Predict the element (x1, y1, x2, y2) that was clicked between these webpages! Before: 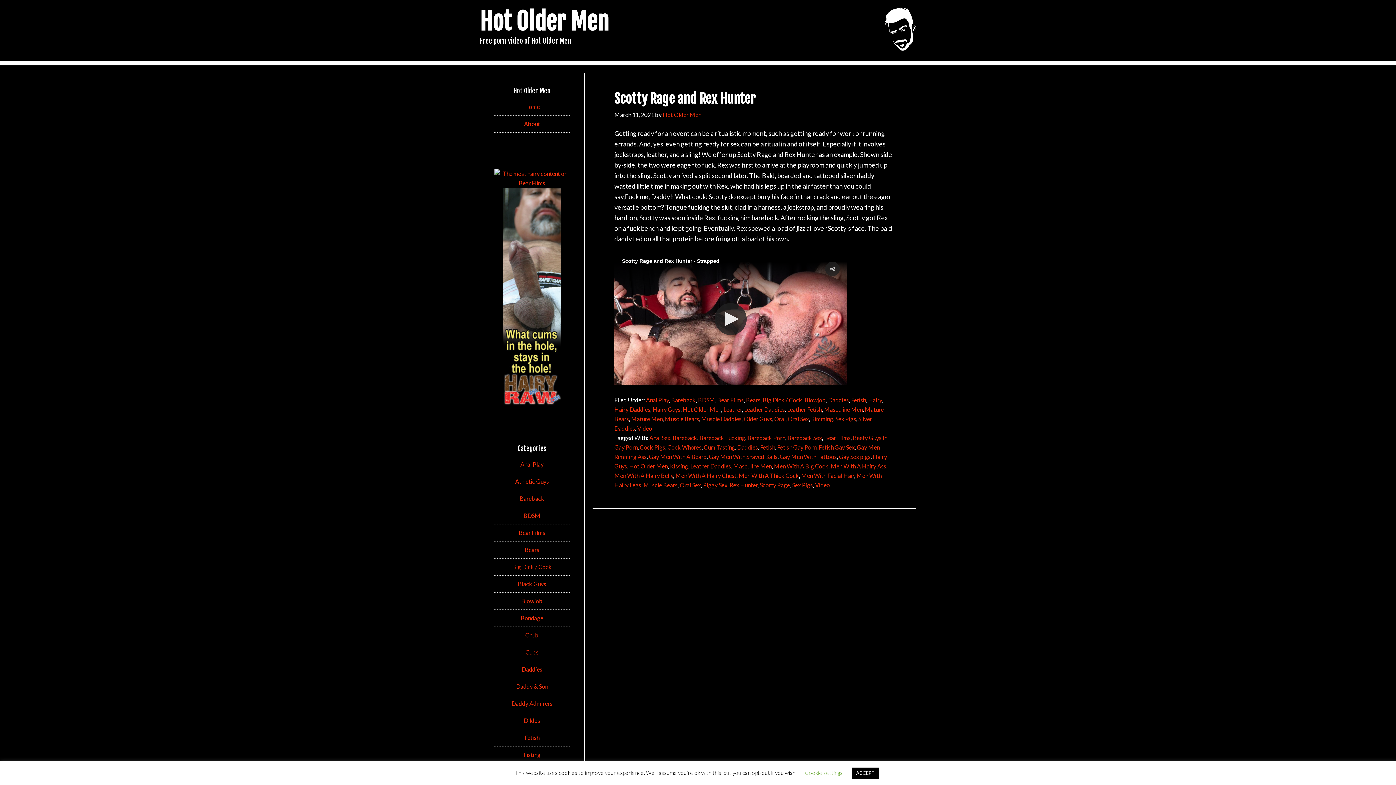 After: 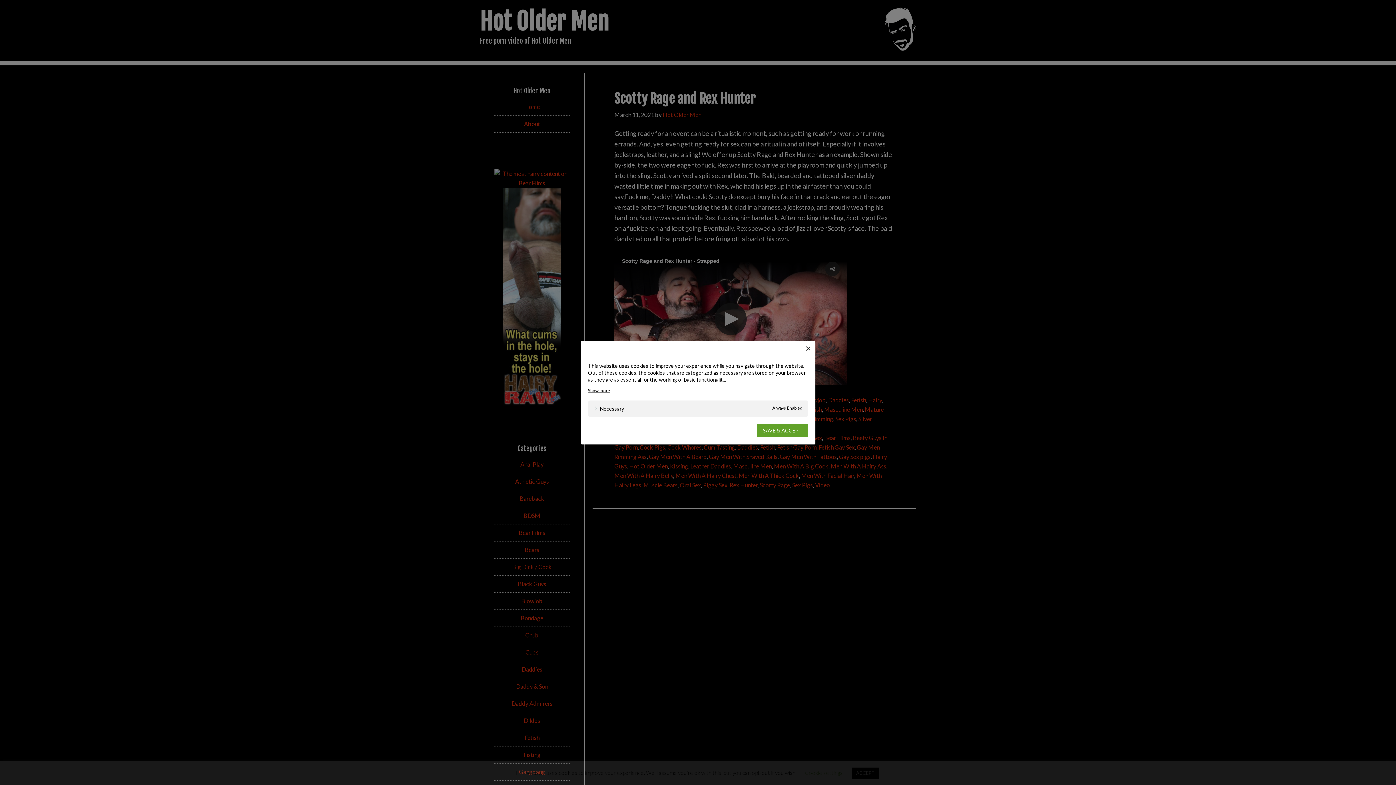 Action: label: Cookie settings bbox: (805, 769, 842, 776)